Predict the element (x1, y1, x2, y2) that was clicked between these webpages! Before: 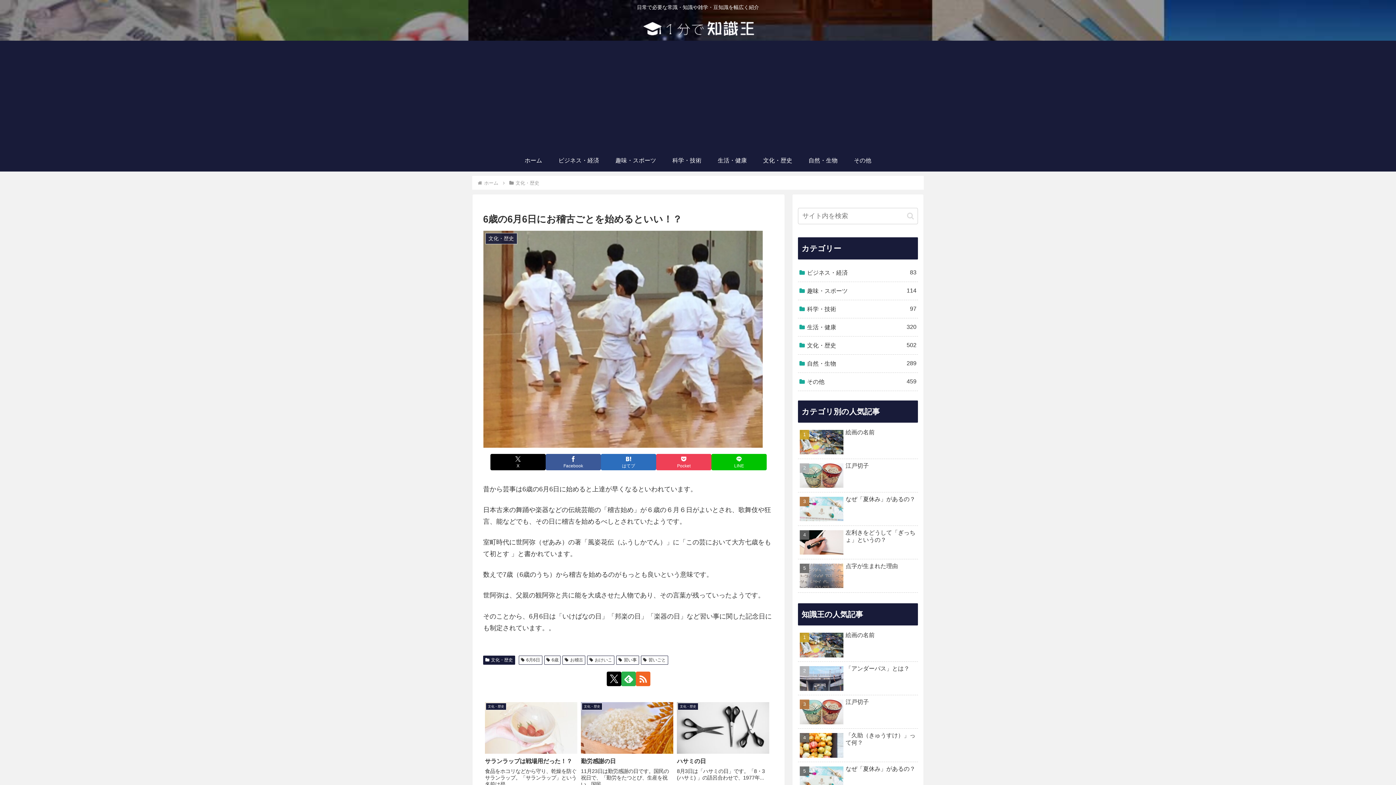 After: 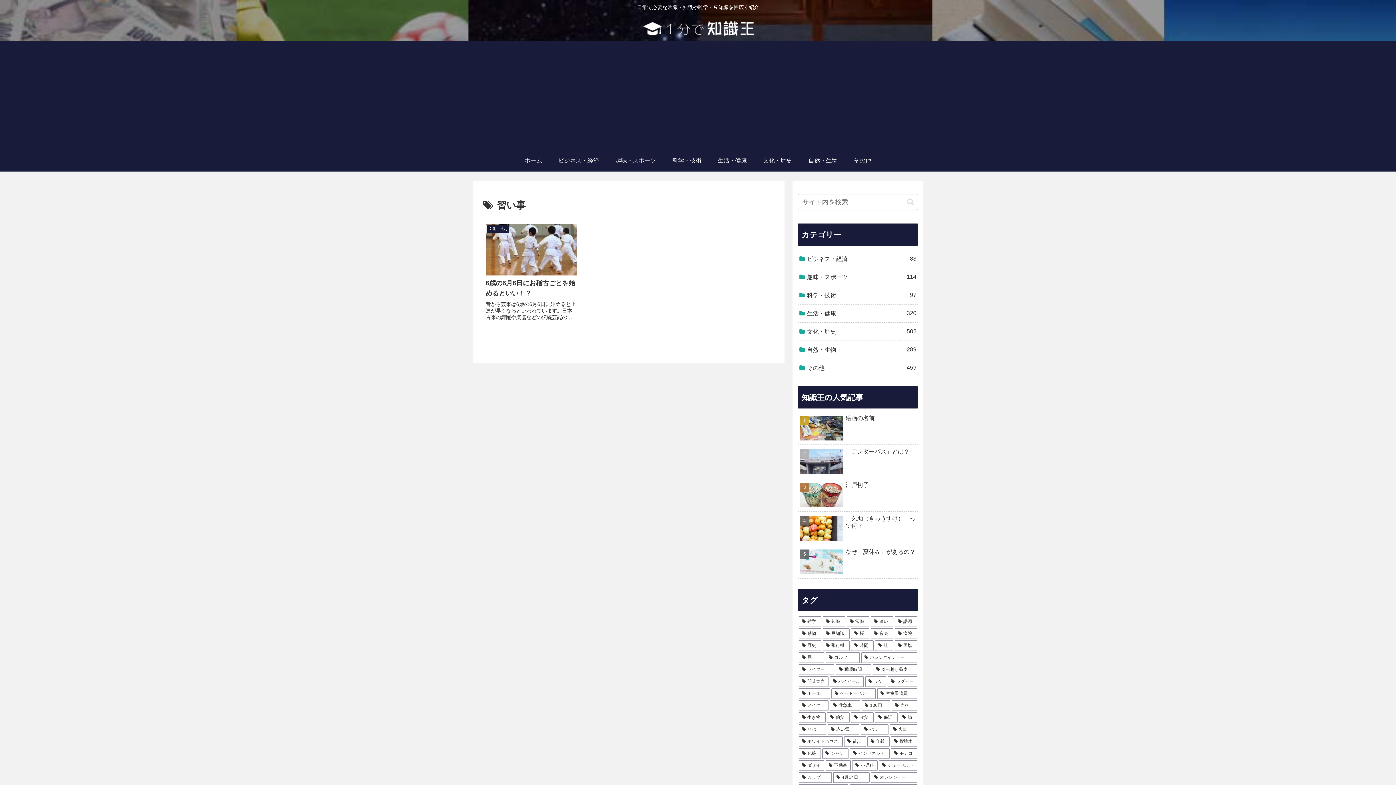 Action: bbox: (616, 655, 639, 664) label: 習い事